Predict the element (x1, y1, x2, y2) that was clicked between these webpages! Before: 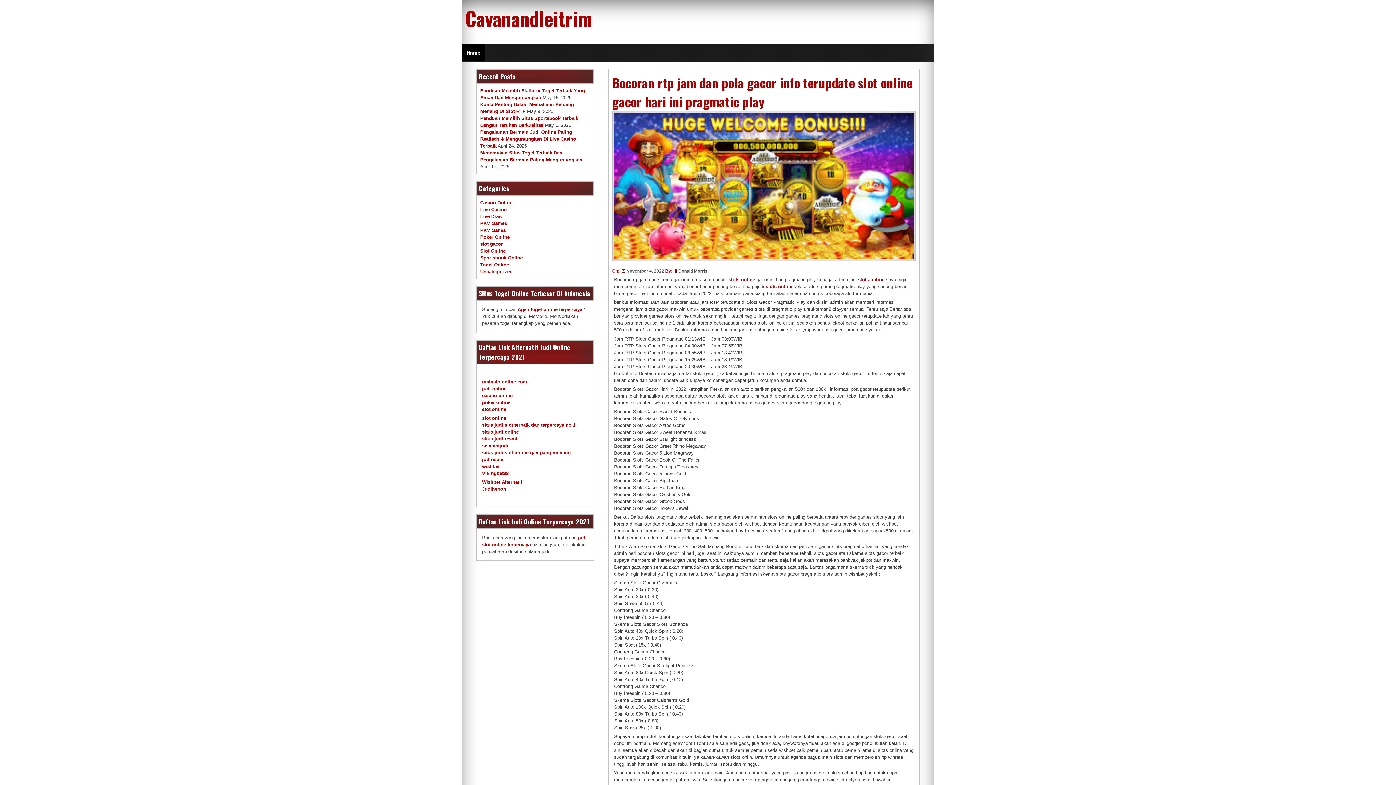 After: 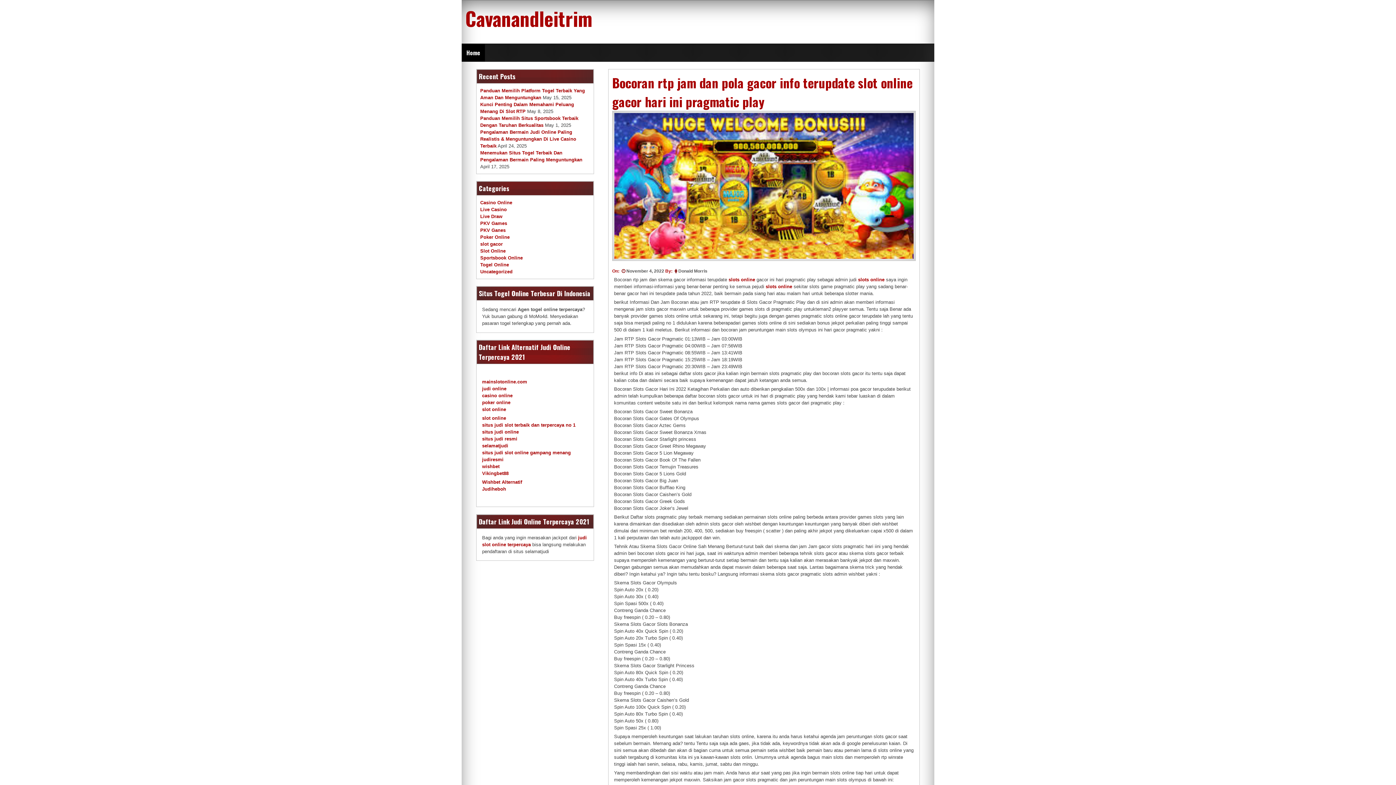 Action: label: Agen togel online terpercaya bbox: (517, 307, 582, 312)